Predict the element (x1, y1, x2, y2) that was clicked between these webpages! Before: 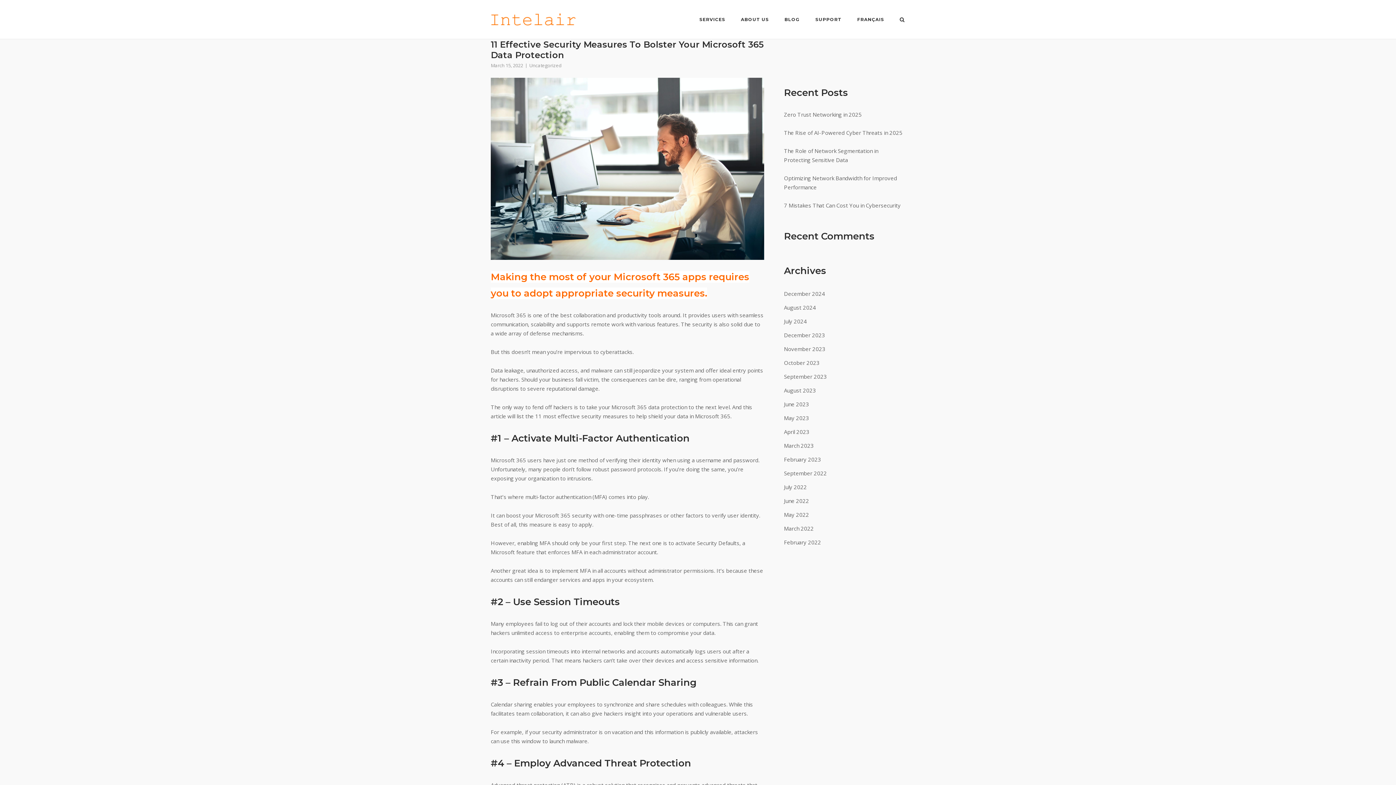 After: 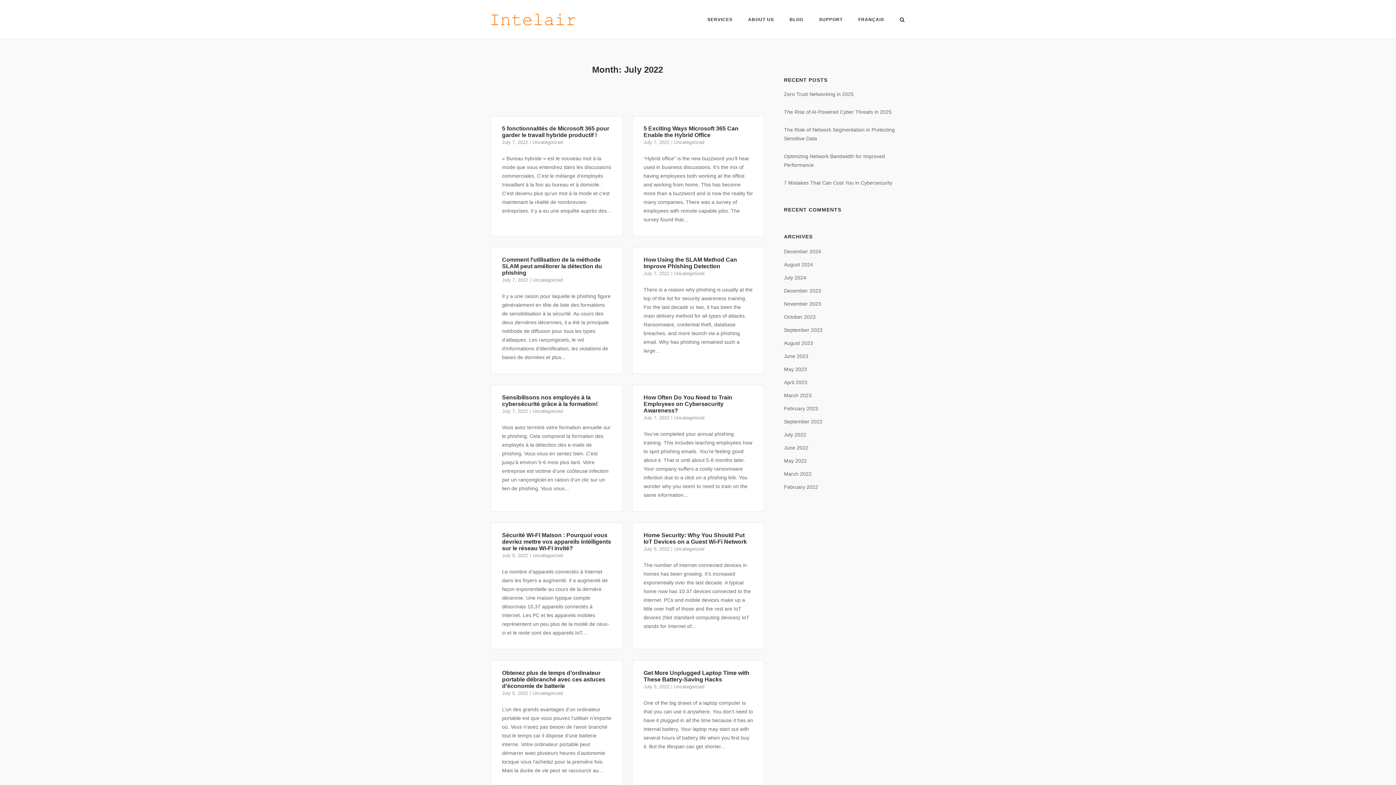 Action: label: July 2022 bbox: (784, 481, 807, 492)